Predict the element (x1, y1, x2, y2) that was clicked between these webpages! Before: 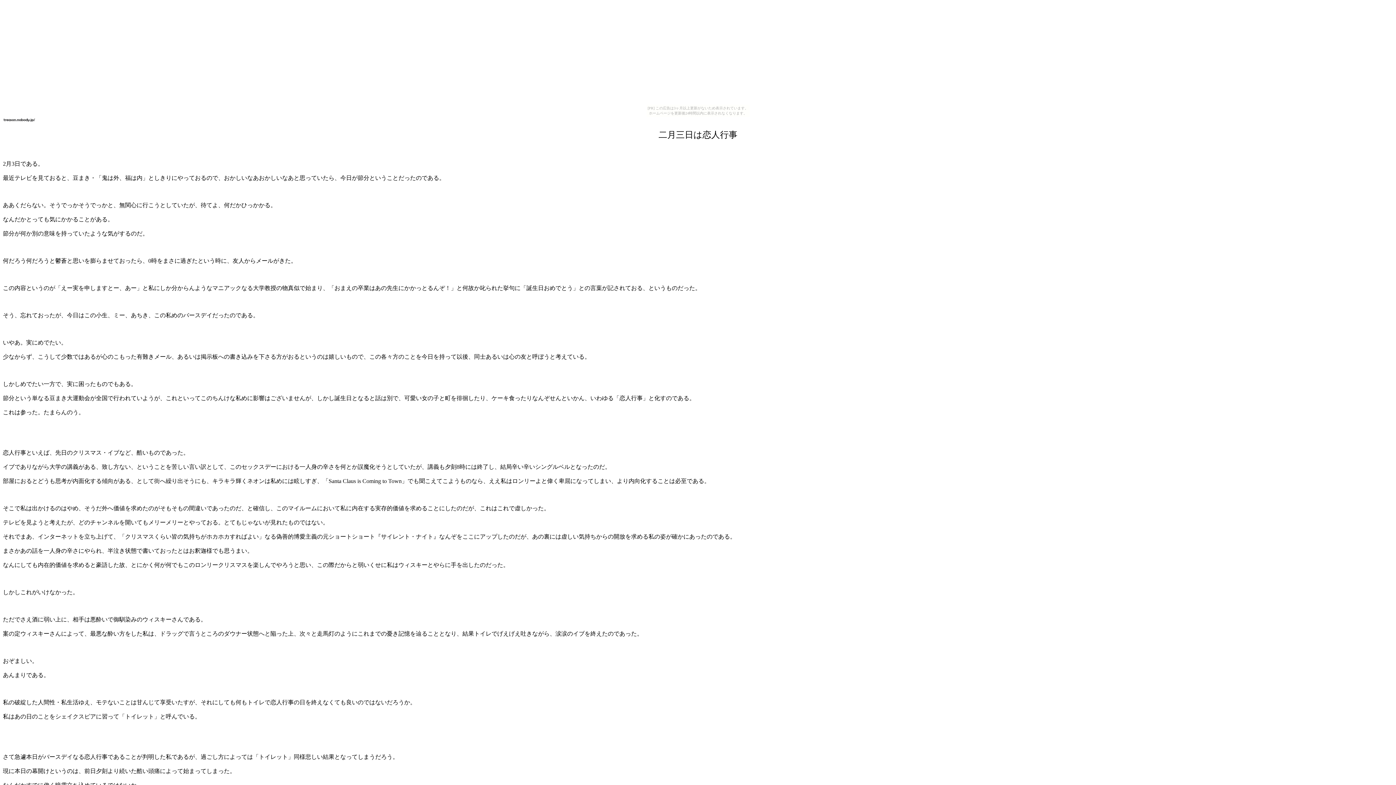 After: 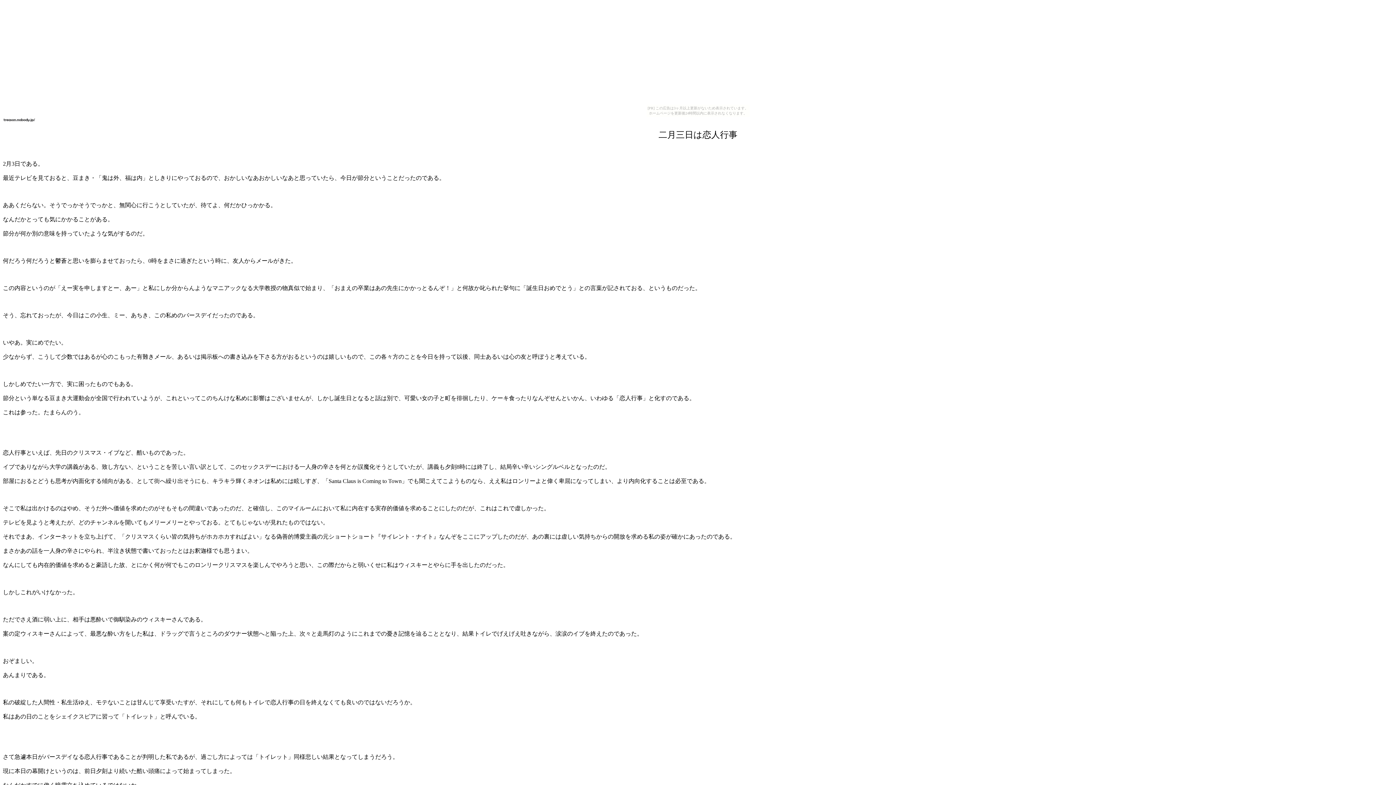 Action: bbox: (2, 117, 35, 123)